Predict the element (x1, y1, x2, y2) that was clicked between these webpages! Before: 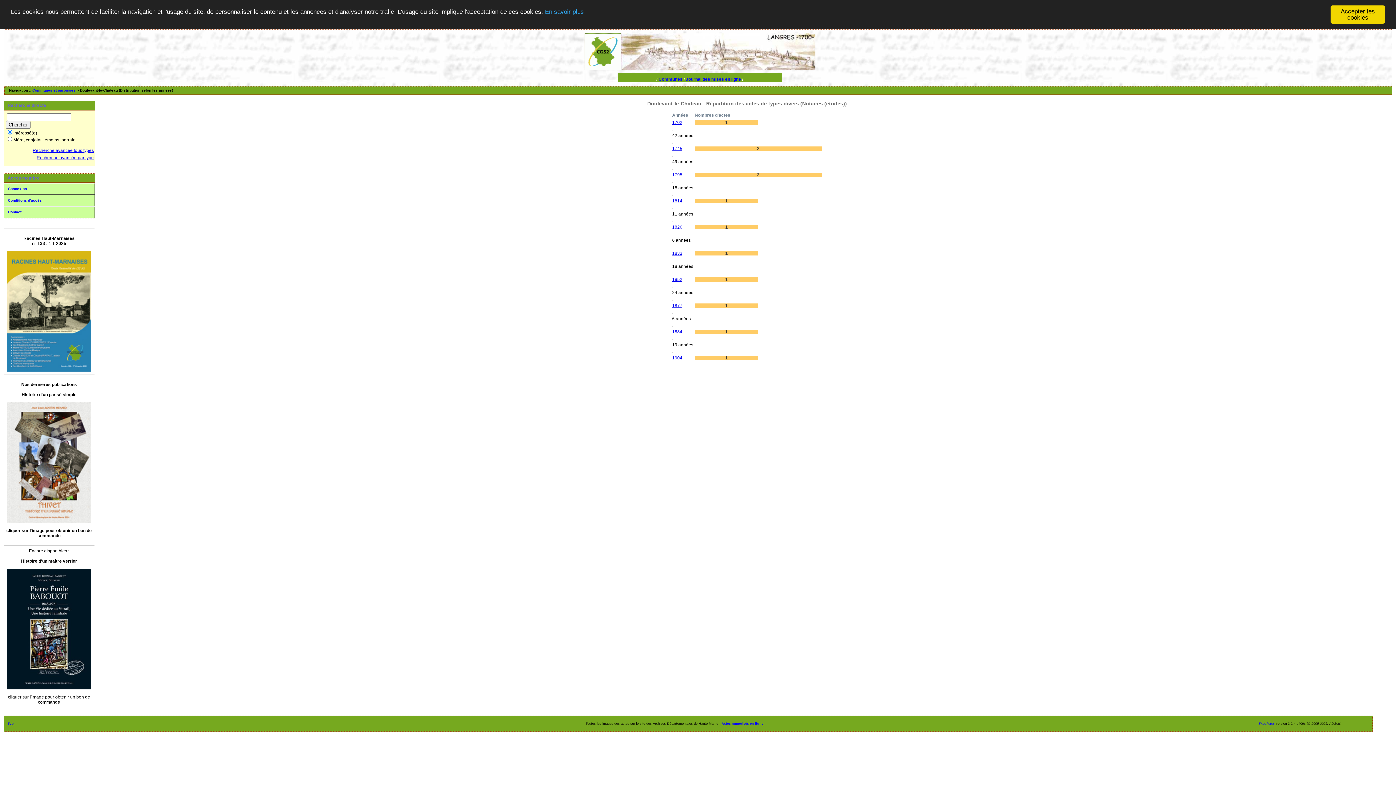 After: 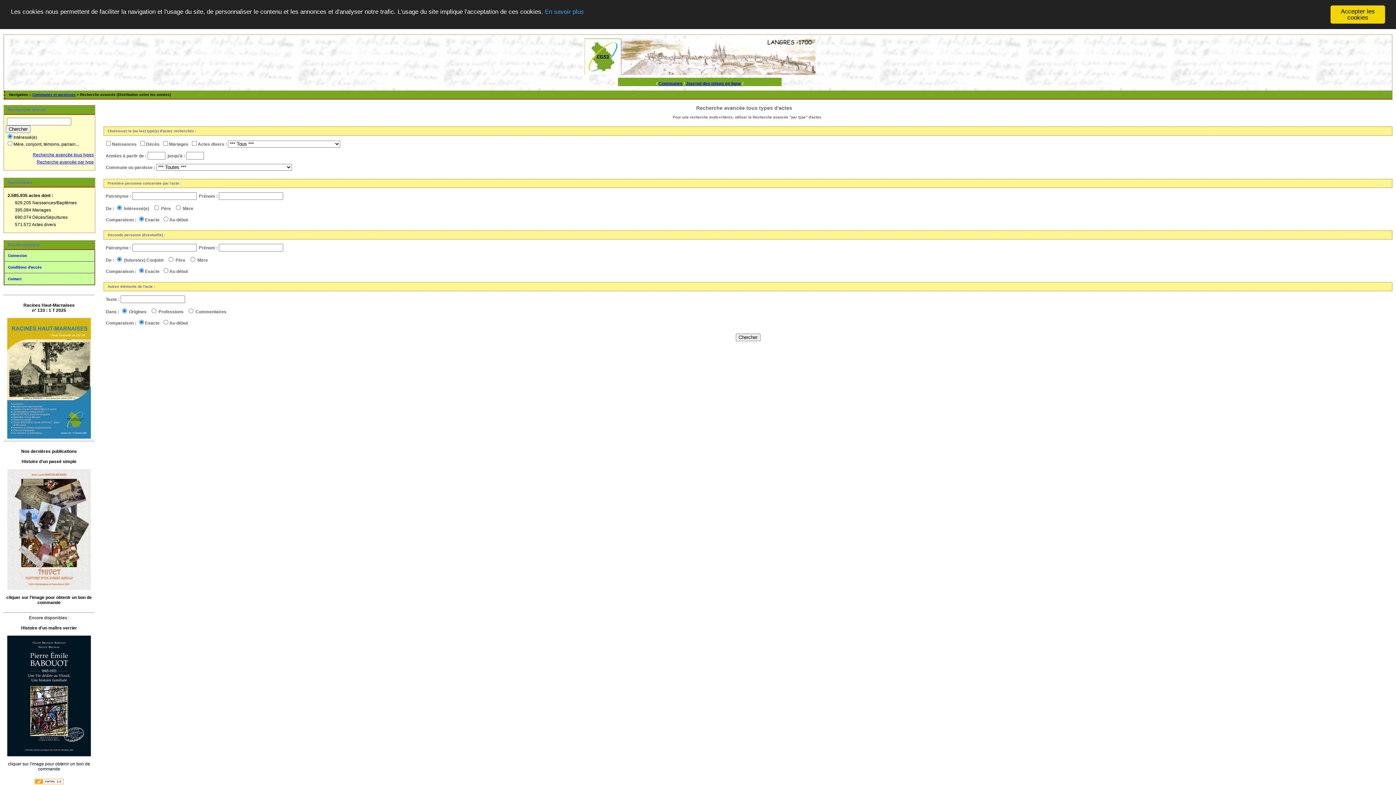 Action: label: Recherche avancée tous types bbox: (32, 148, 93, 153)